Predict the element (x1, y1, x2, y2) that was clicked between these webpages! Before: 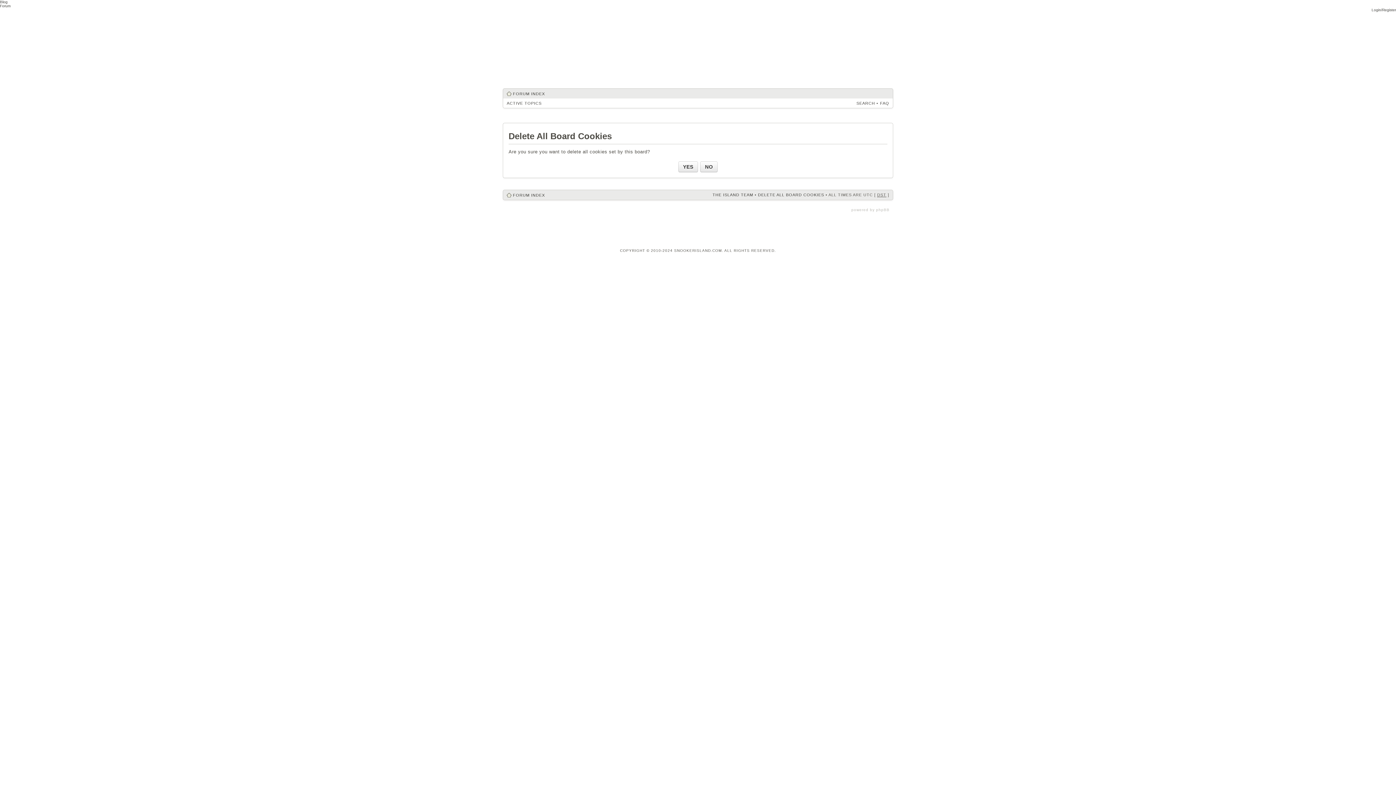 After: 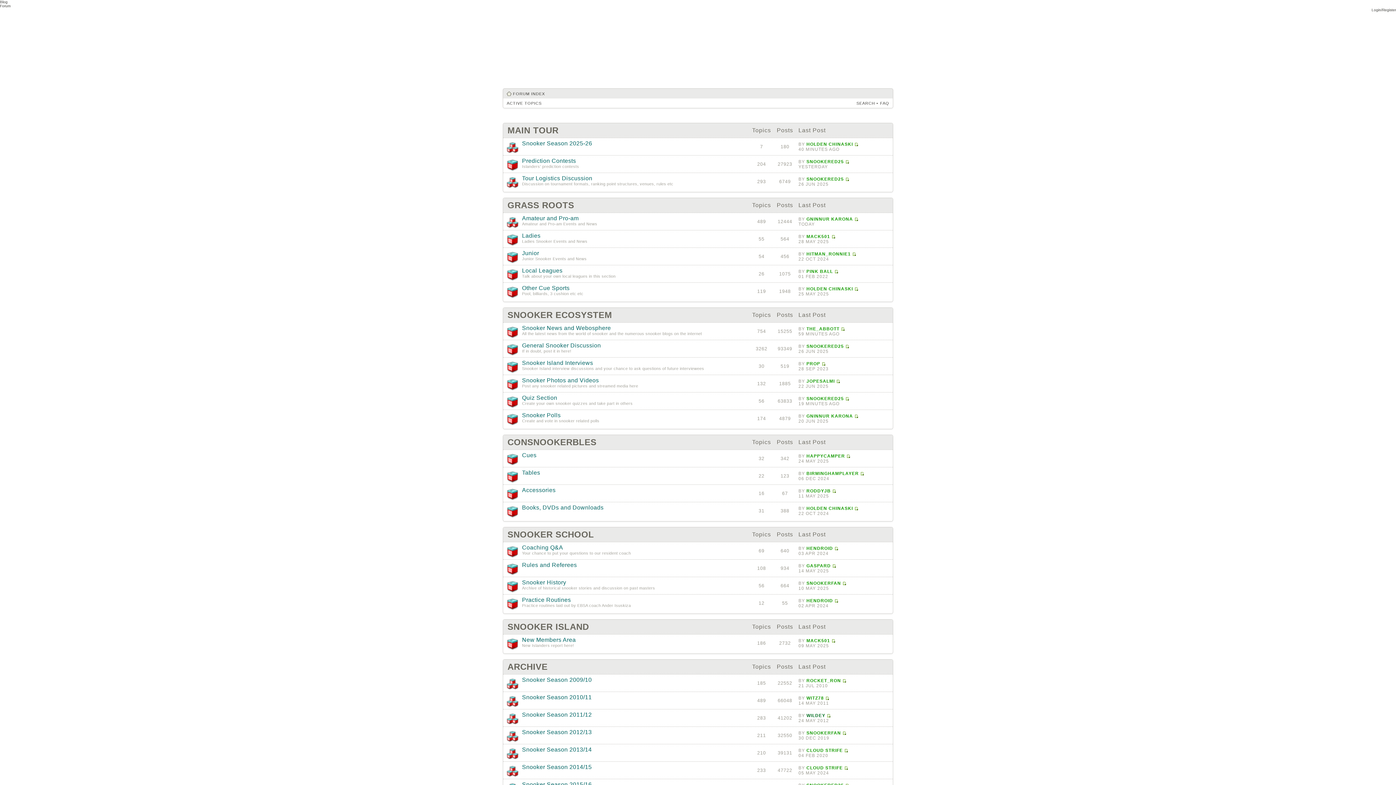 Action: bbox: (513, 192, 545, 197) label: FORUM INDEX